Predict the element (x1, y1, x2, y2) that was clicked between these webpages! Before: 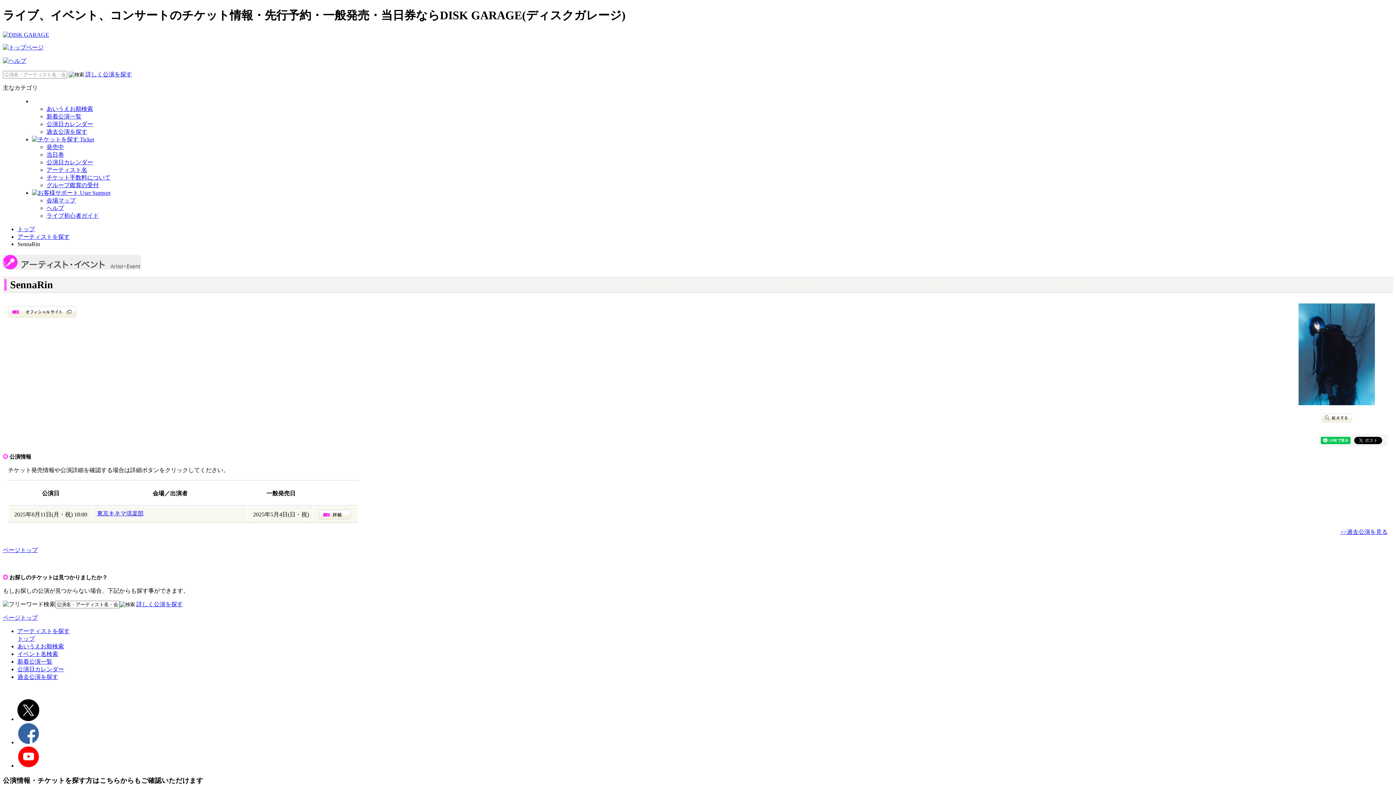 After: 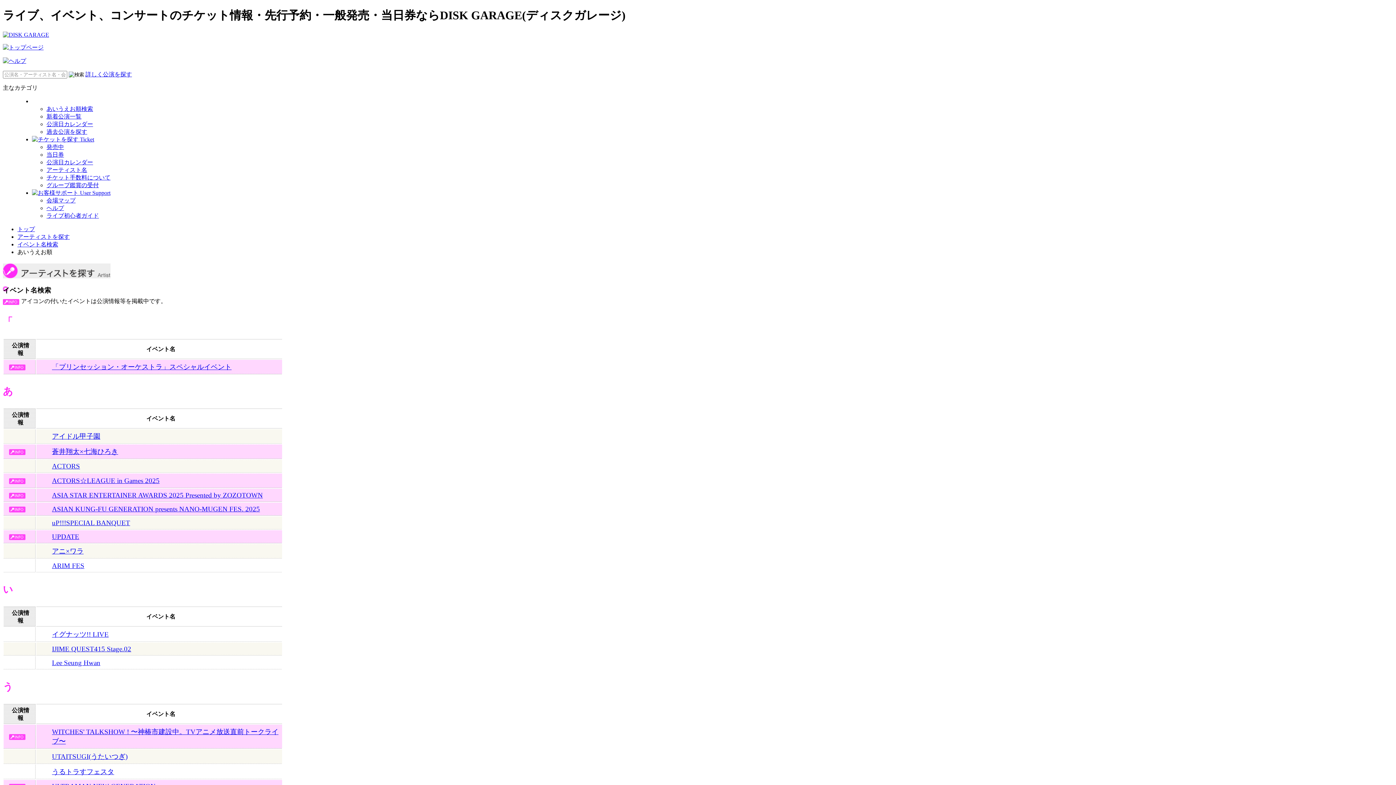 Action: bbox: (17, 651, 58, 657) label: イベント名検索